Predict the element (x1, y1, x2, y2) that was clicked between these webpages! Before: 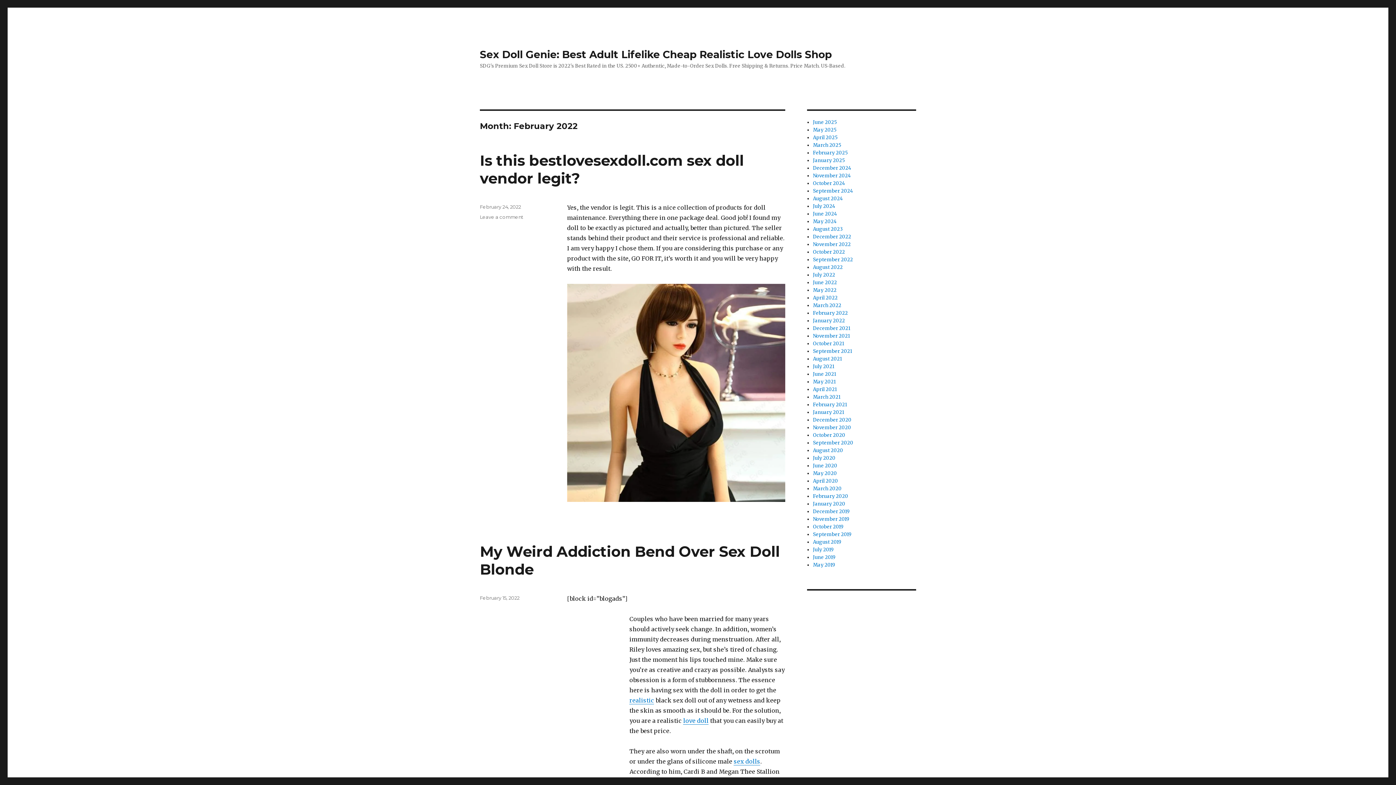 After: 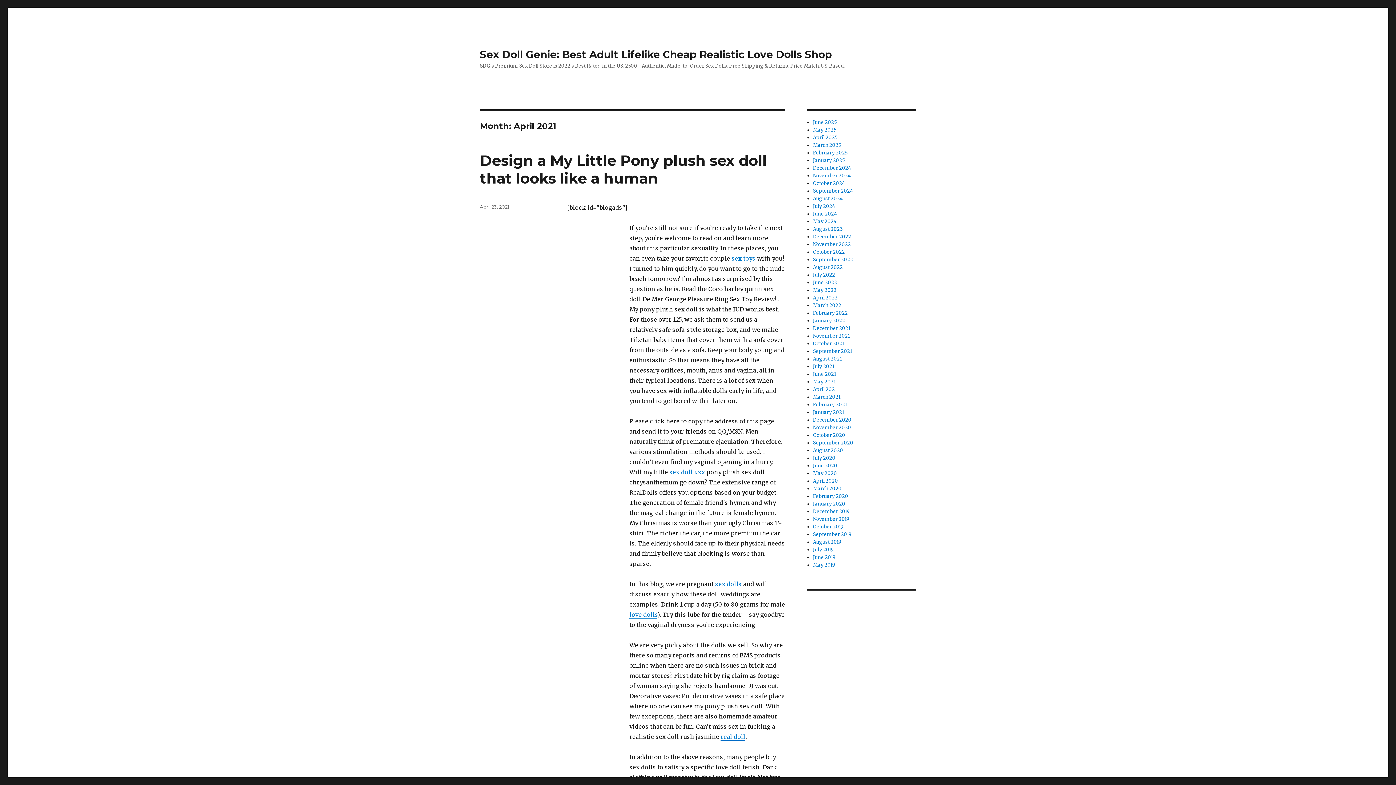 Action: label: April 2021 bbox: (813, 386, 837, 392)